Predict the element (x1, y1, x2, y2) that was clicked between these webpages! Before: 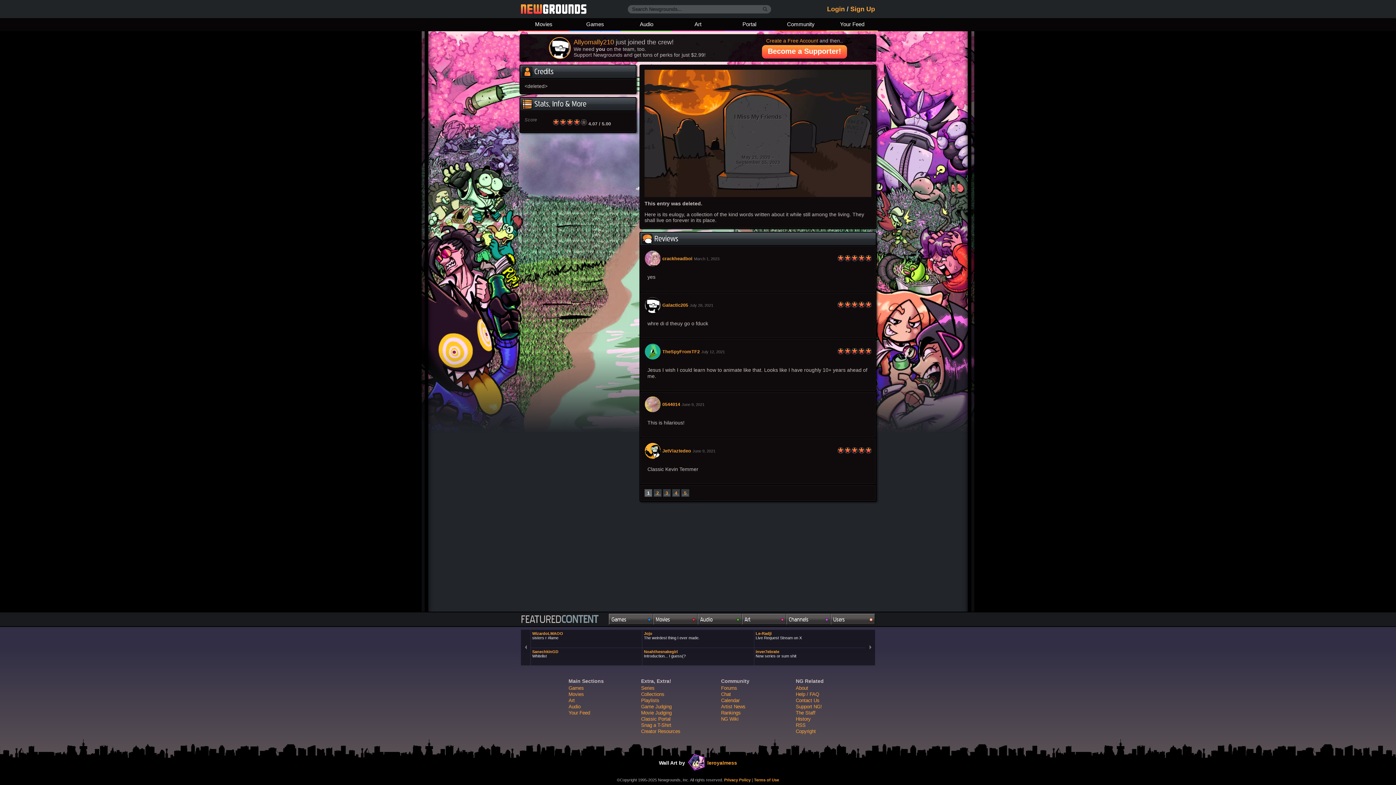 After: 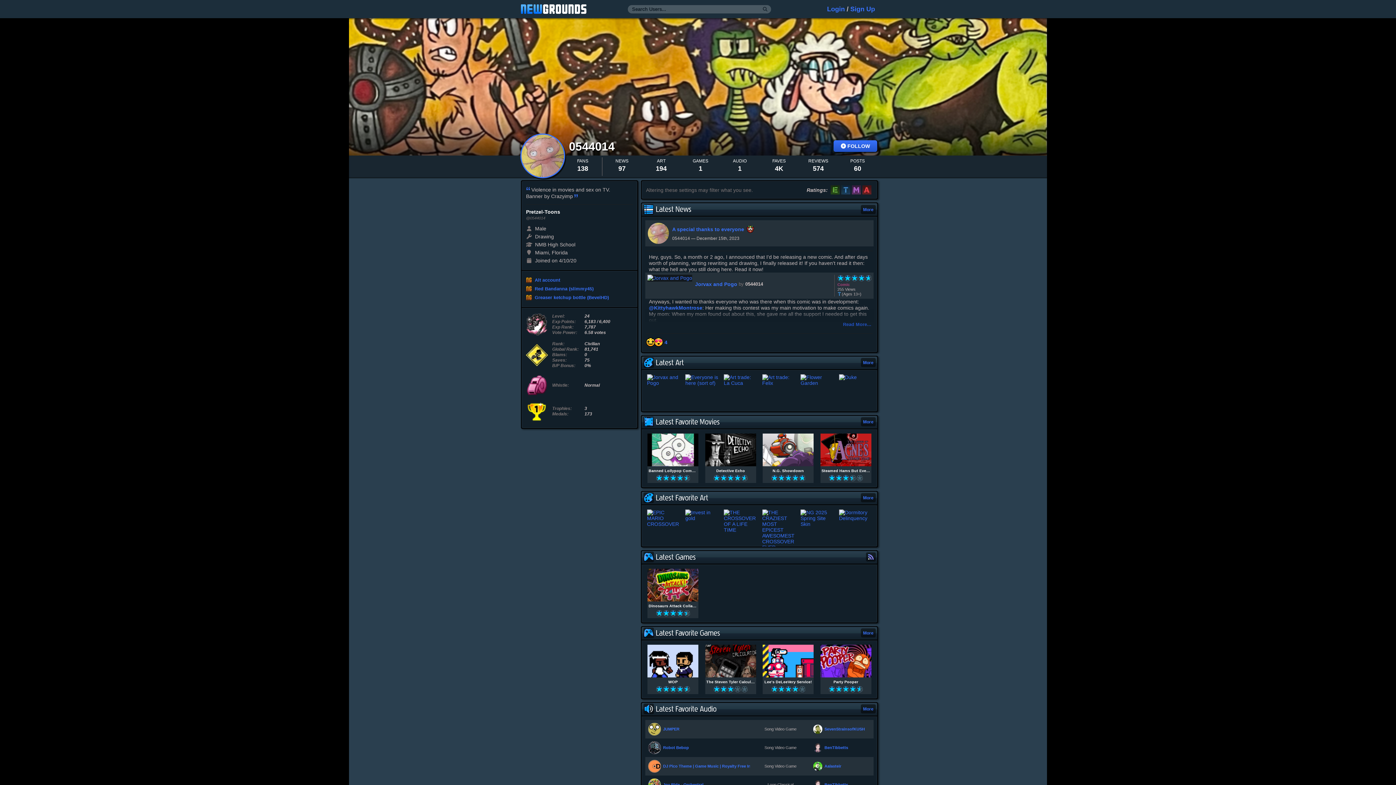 Action: label: 0544014 bbox: (644, 396, 681, 412)